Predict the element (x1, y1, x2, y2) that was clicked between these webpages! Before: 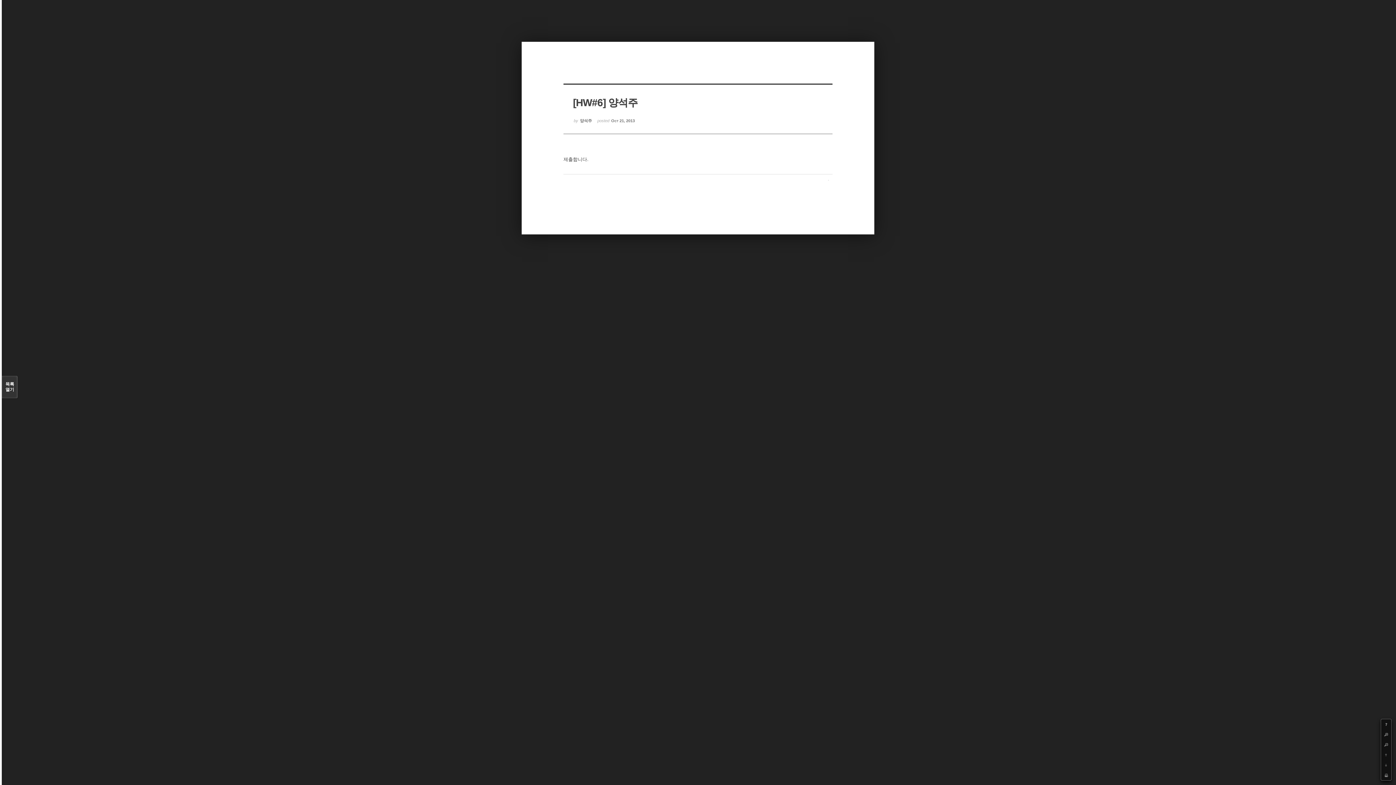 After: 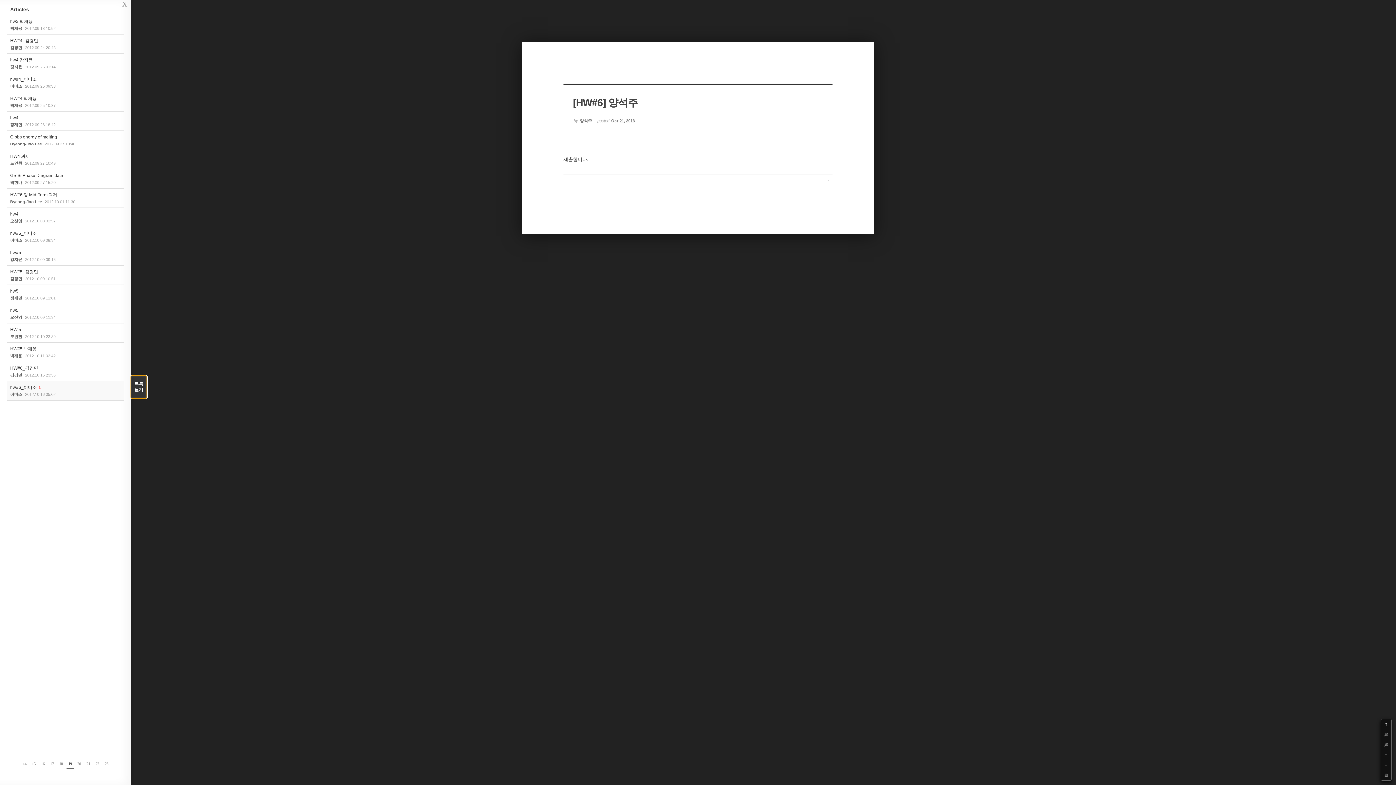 Action: label: 목록

열기 bbox: (1, 376, 17, 398)